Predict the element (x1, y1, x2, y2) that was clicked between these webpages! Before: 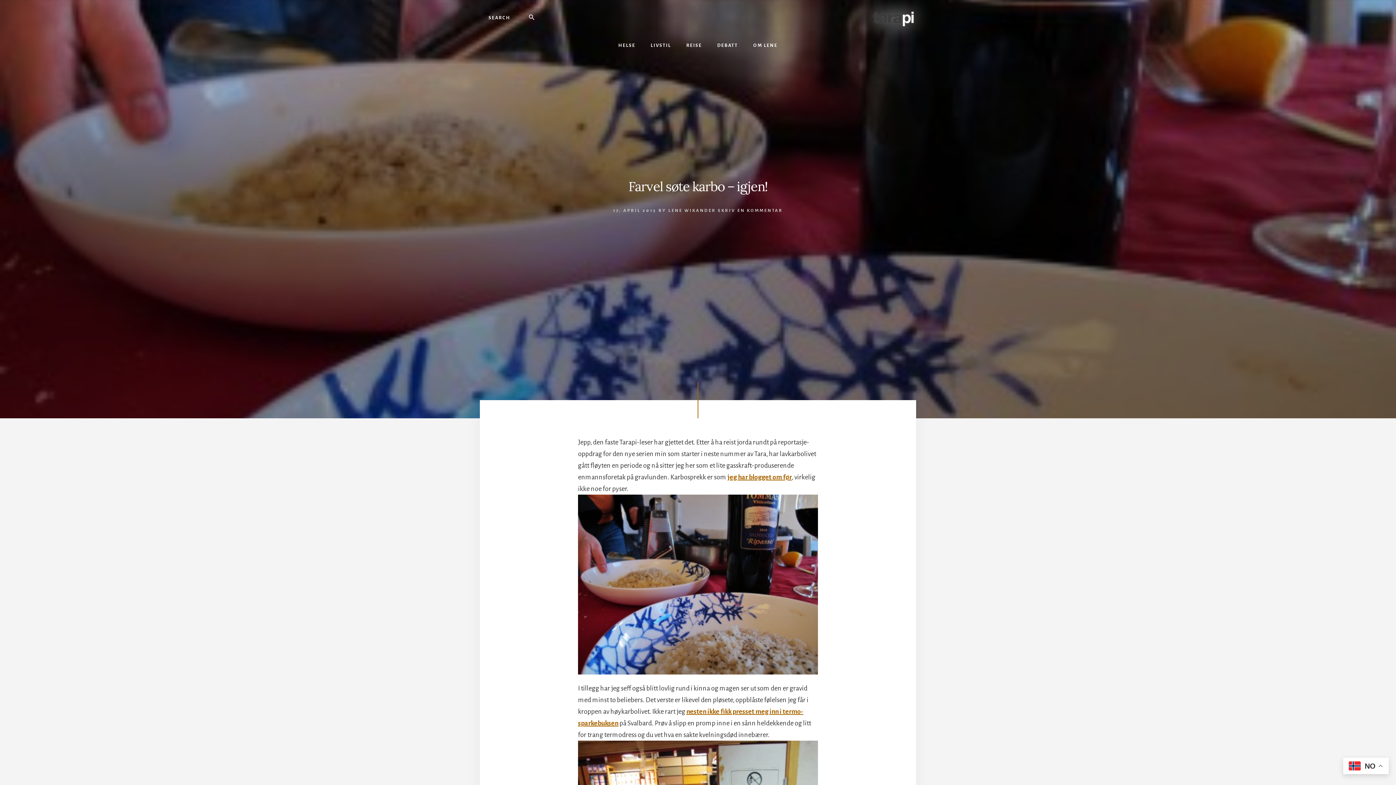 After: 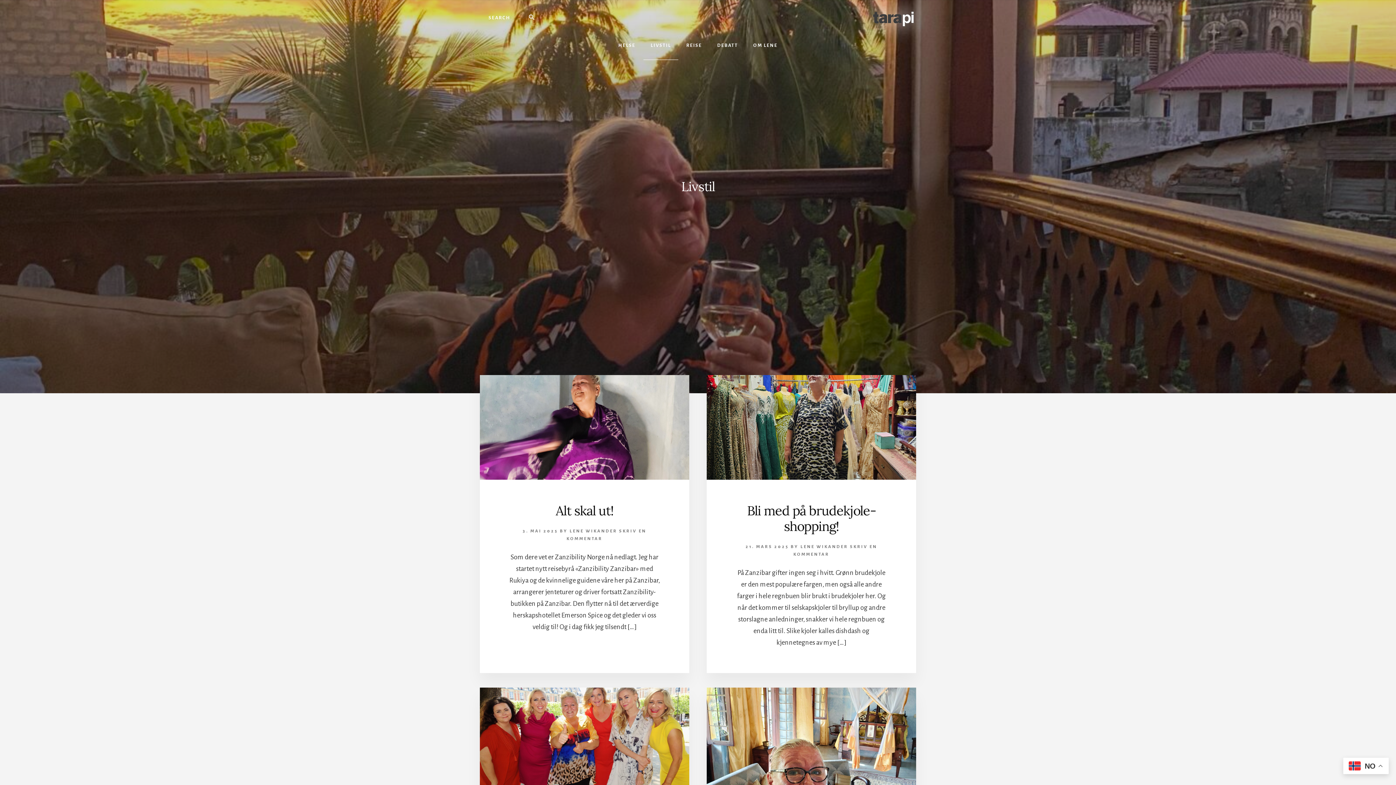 Action: bbox: (643, 31, 678, 59) label: LIVSTIL